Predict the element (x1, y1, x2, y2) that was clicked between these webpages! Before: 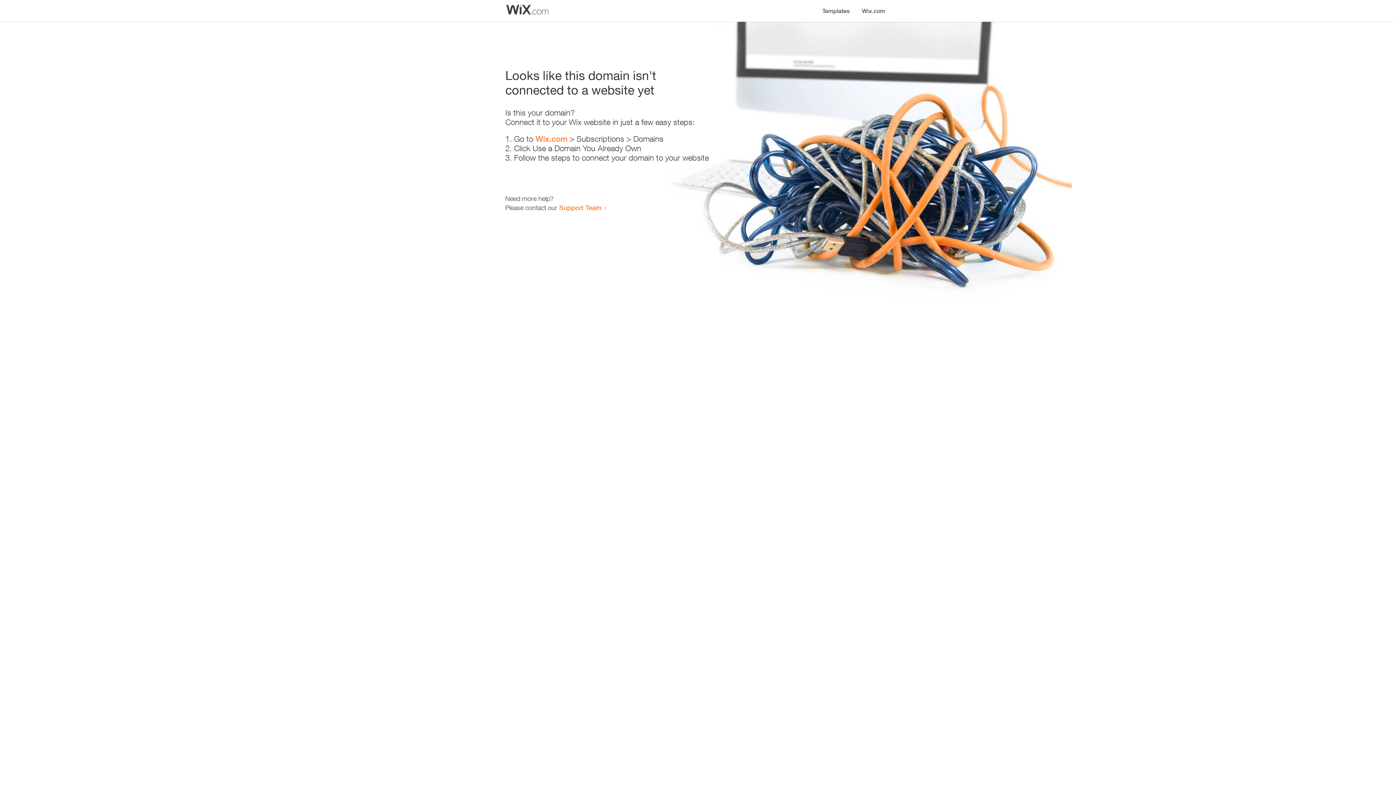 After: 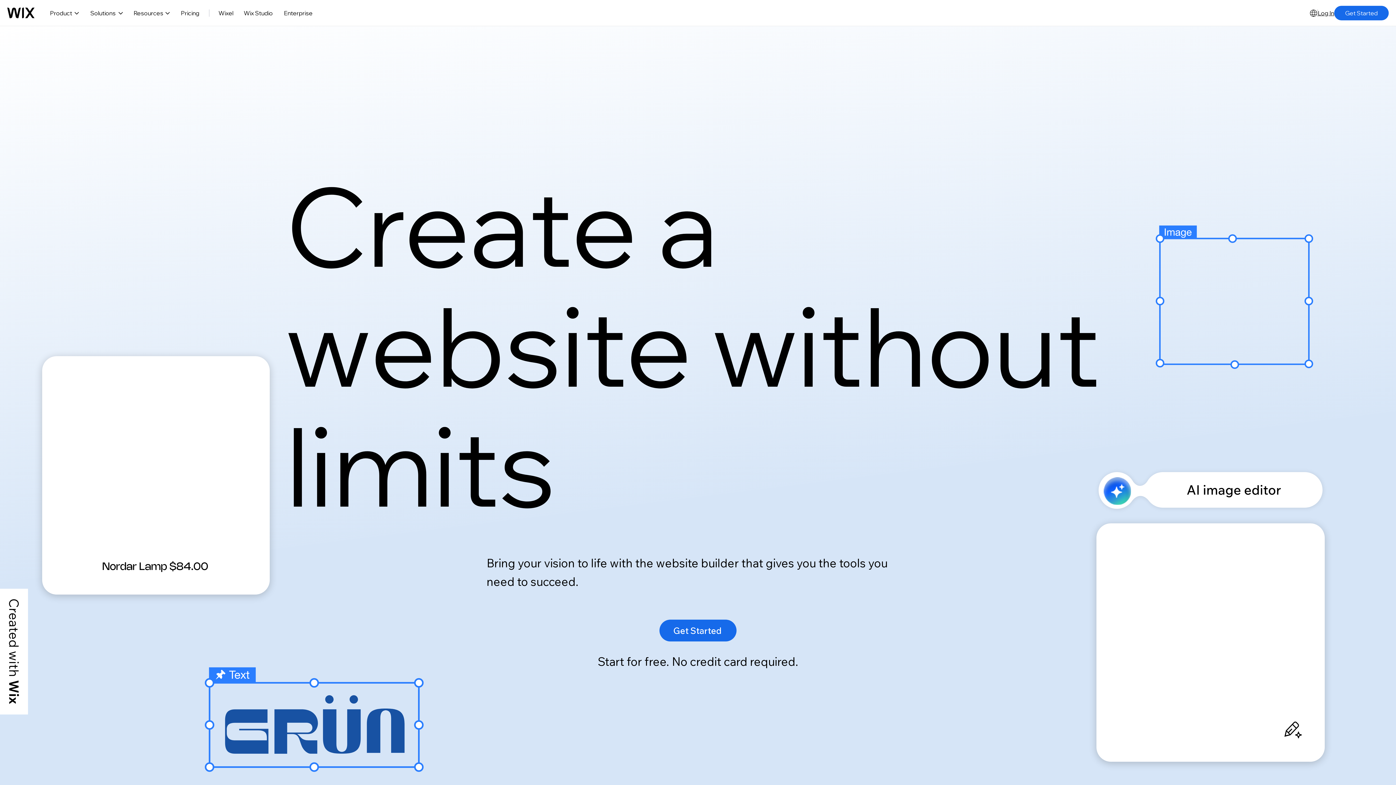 Action: bbox: (535, 134, 567, 143) label: Wix.com